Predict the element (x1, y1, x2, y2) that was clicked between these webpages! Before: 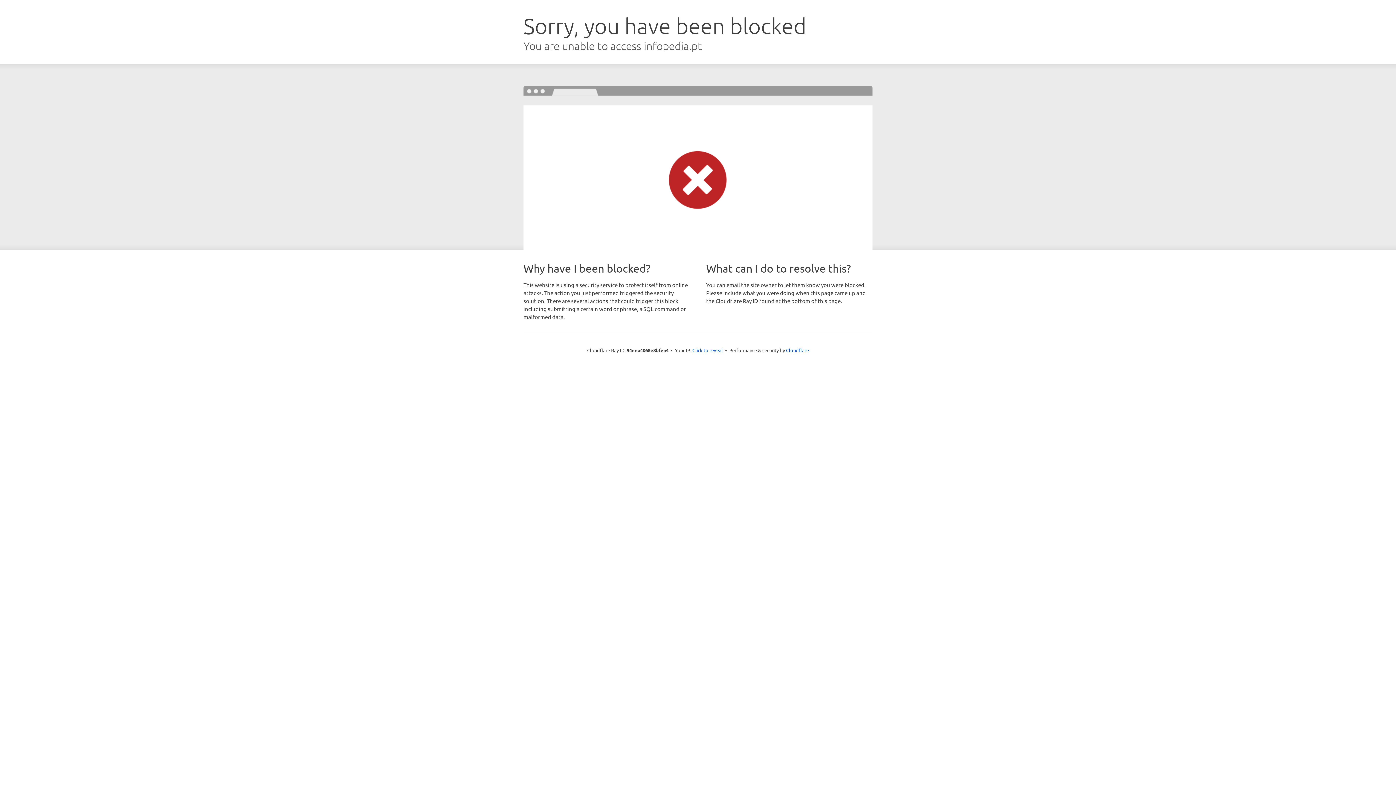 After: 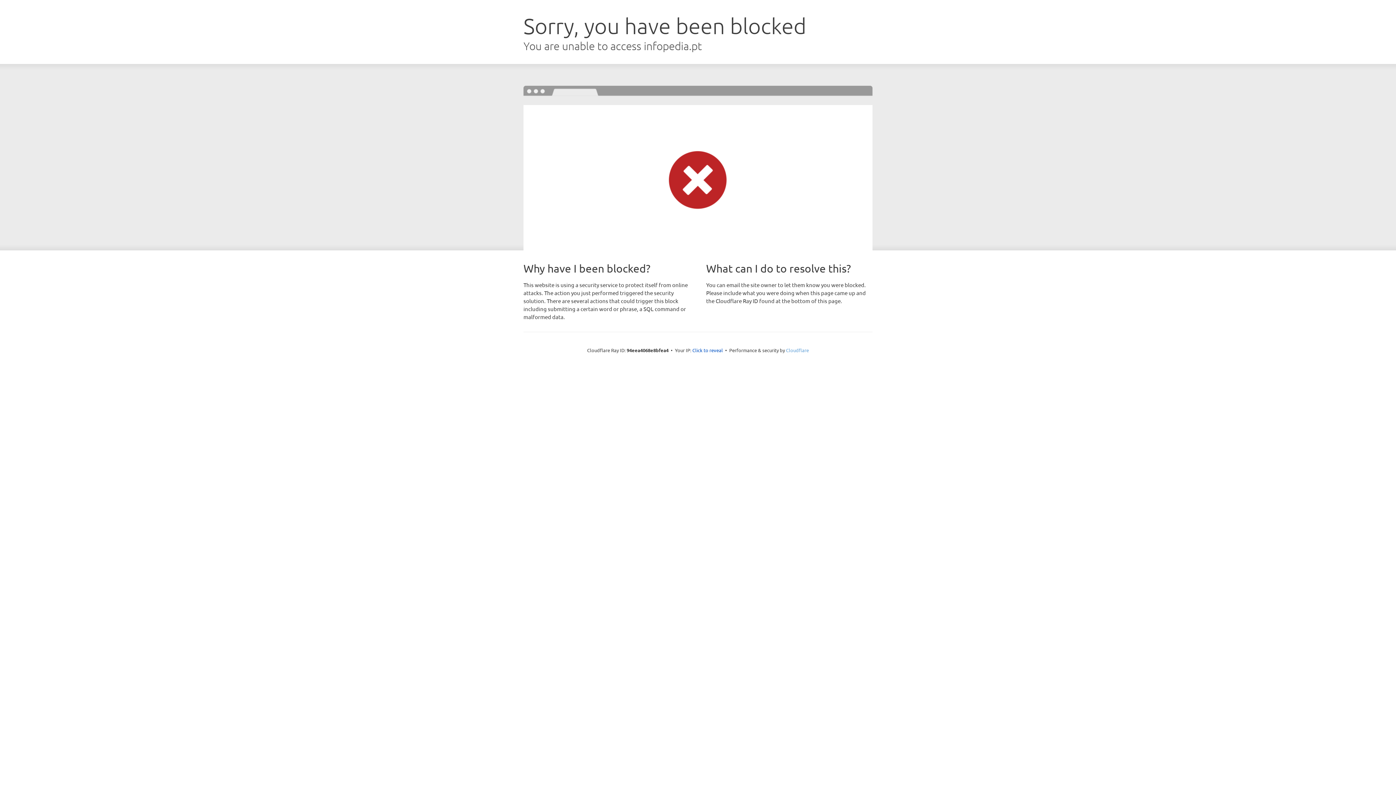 Action: label: Cloudflare bbox: (786, 347, 809, 353)